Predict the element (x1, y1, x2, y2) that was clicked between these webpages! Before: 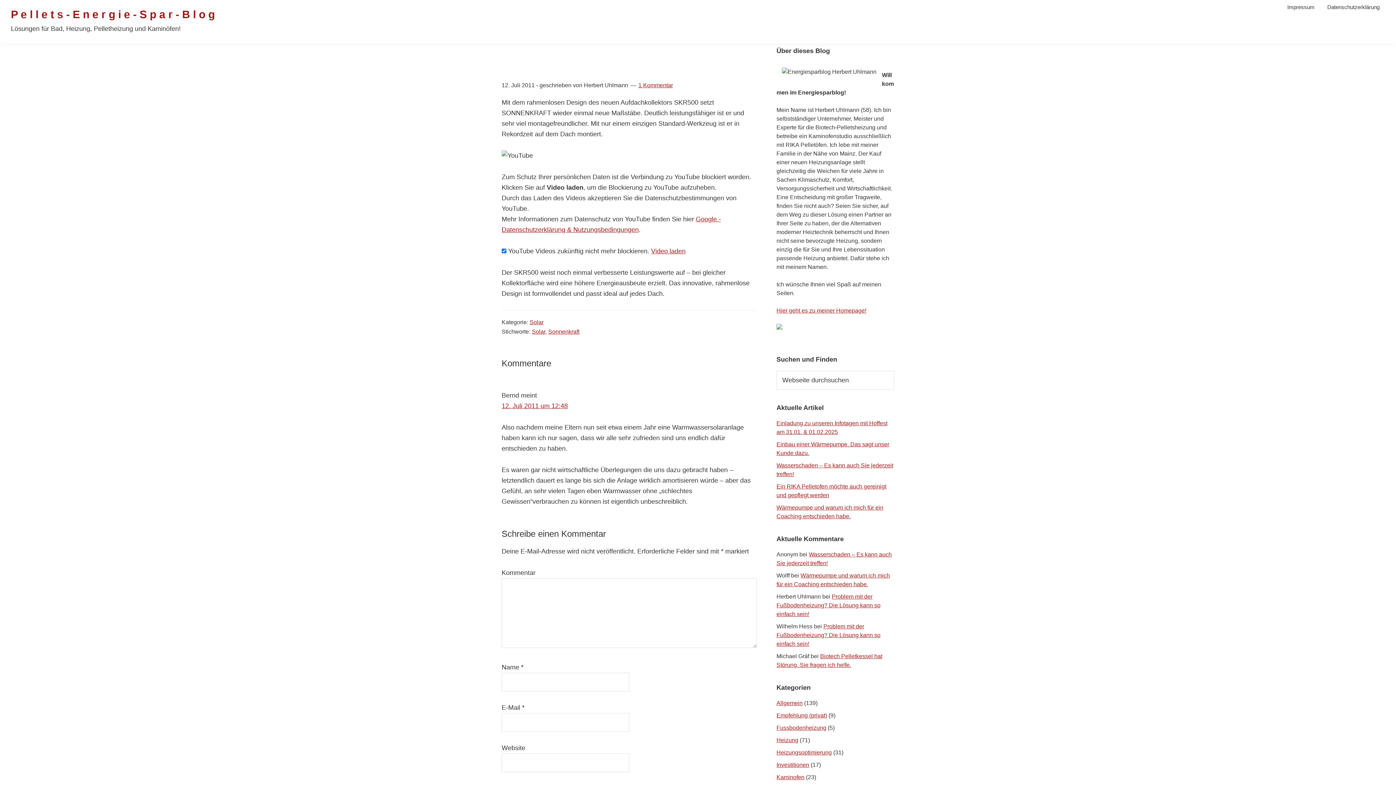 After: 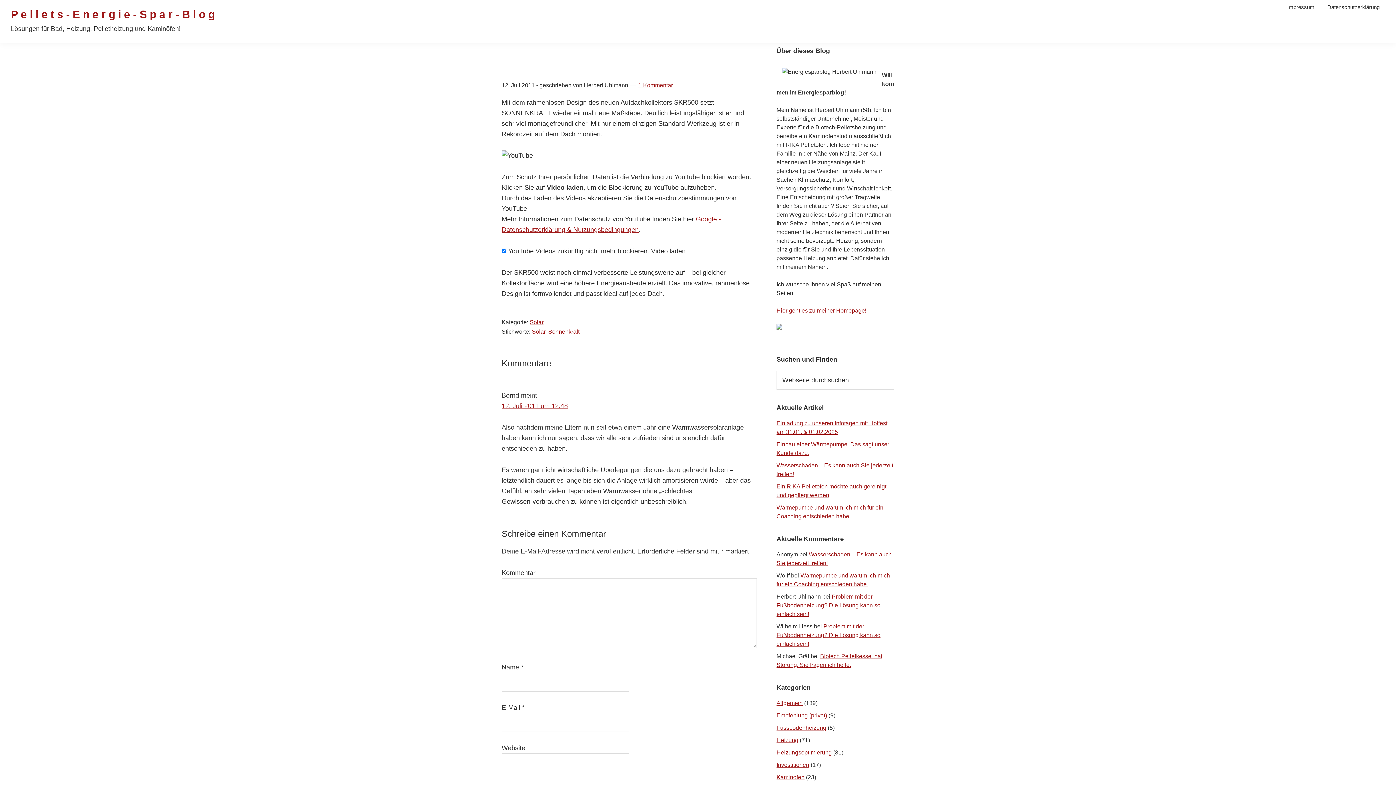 Action: bbox: (651, 247, 685, 254) label: Video laden